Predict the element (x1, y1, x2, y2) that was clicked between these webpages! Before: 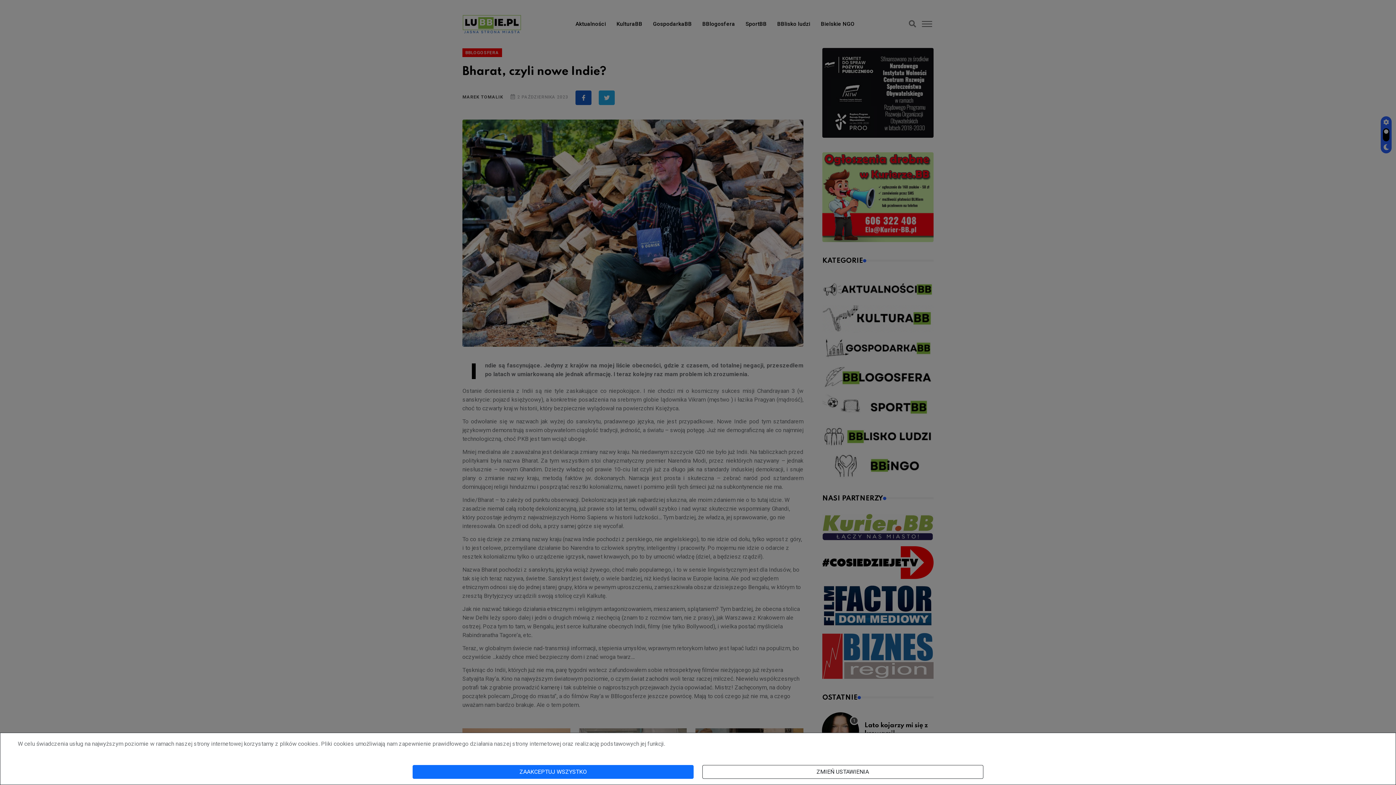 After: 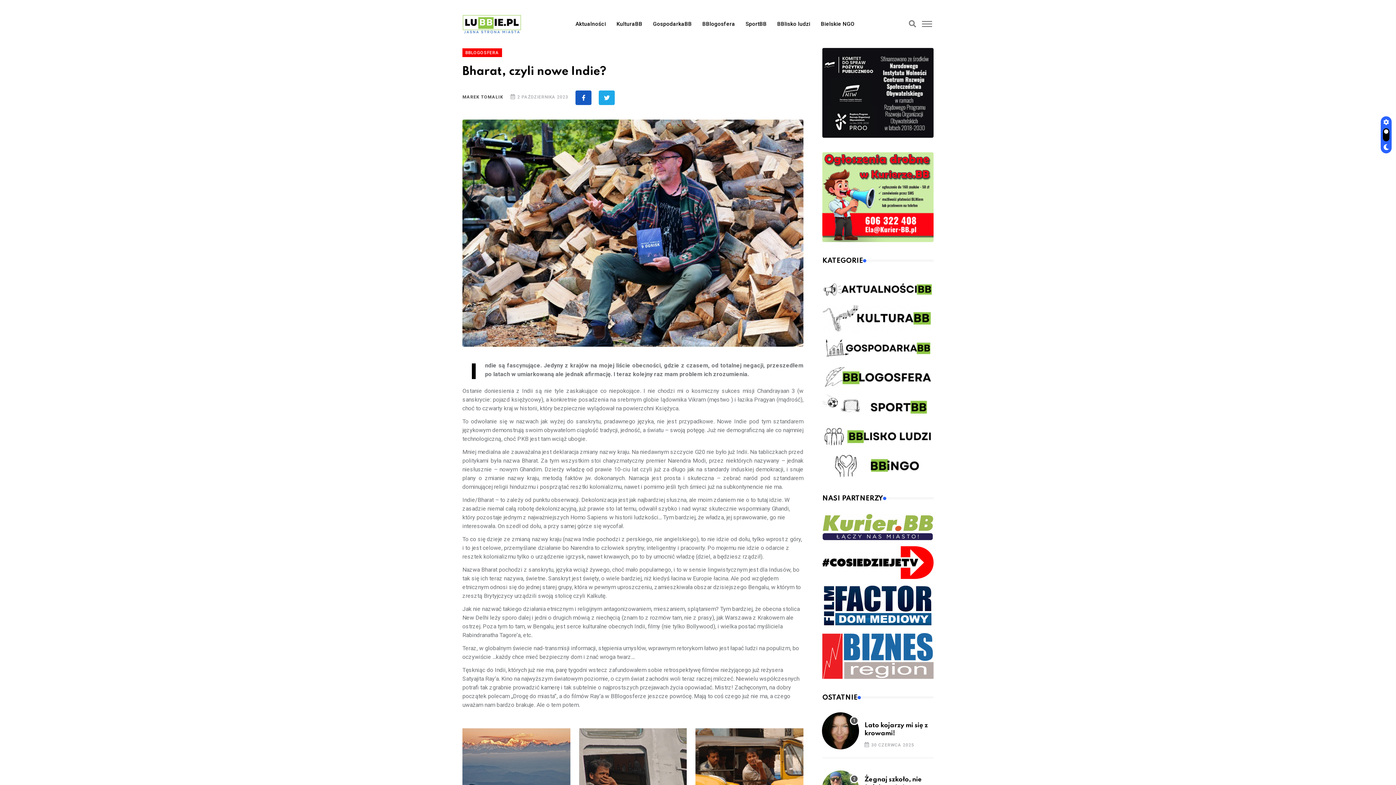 Action: label: ZAAKCEPTUJ WSZYSTKO bbox: (412, 765, 693, 779)